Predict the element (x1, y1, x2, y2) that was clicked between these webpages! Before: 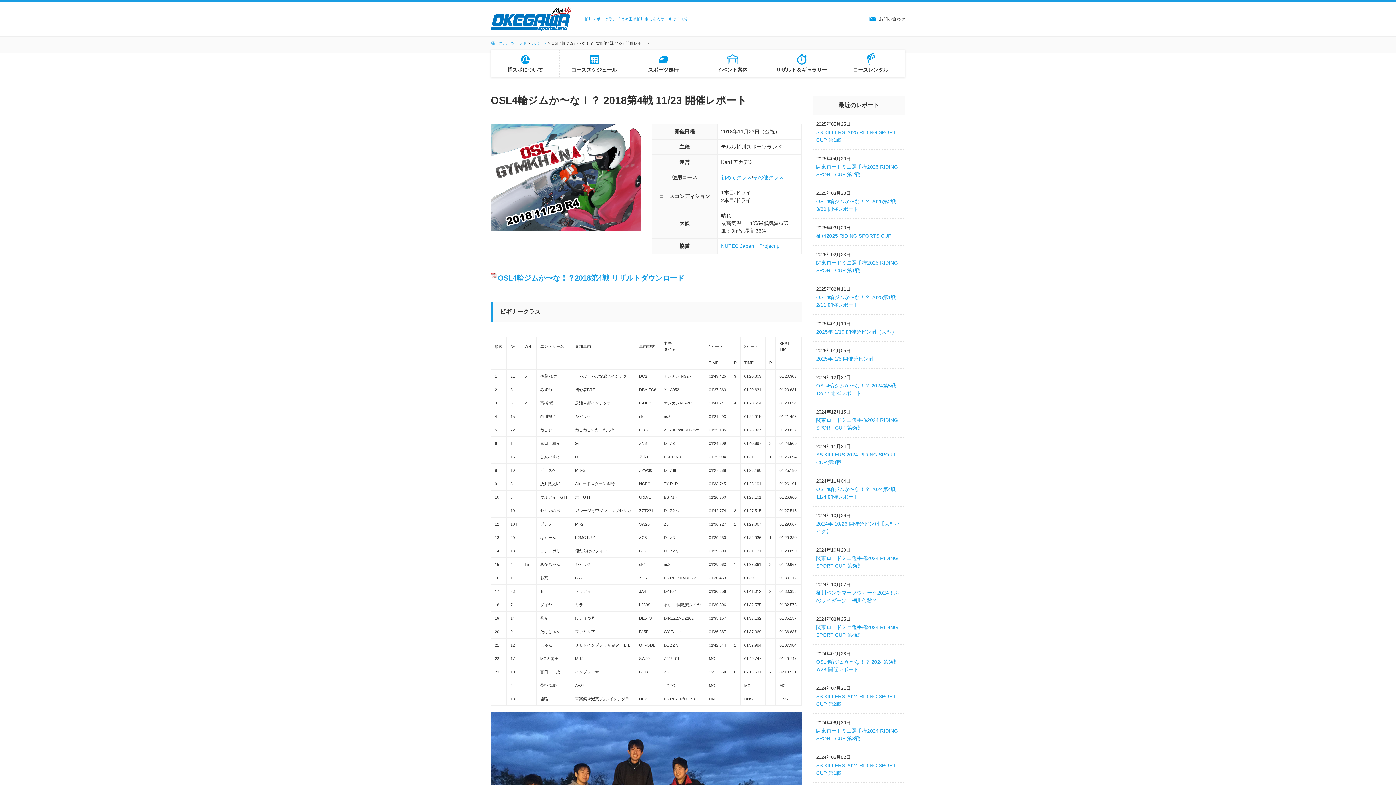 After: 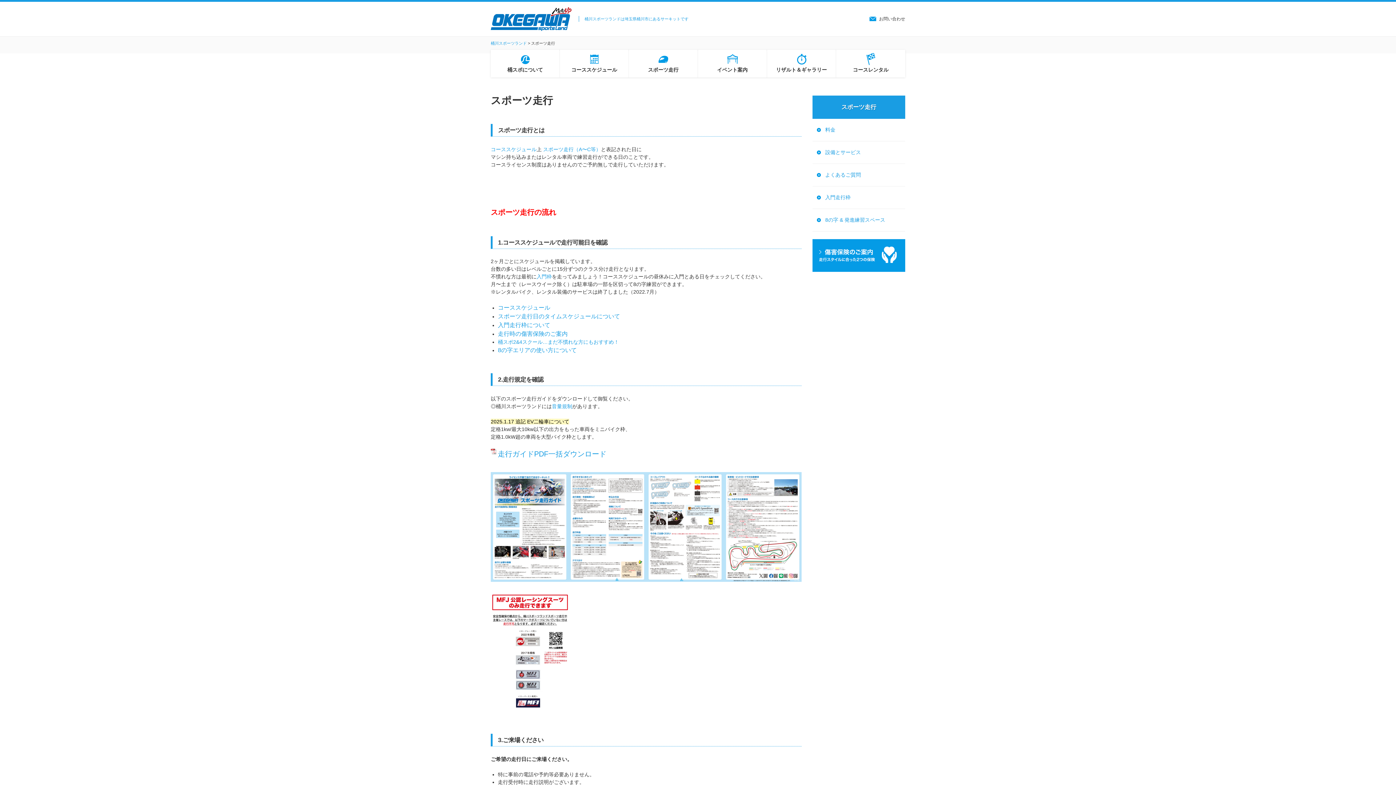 Action: label: スポーツ走行 bbox: (629, 49, 698, 77)